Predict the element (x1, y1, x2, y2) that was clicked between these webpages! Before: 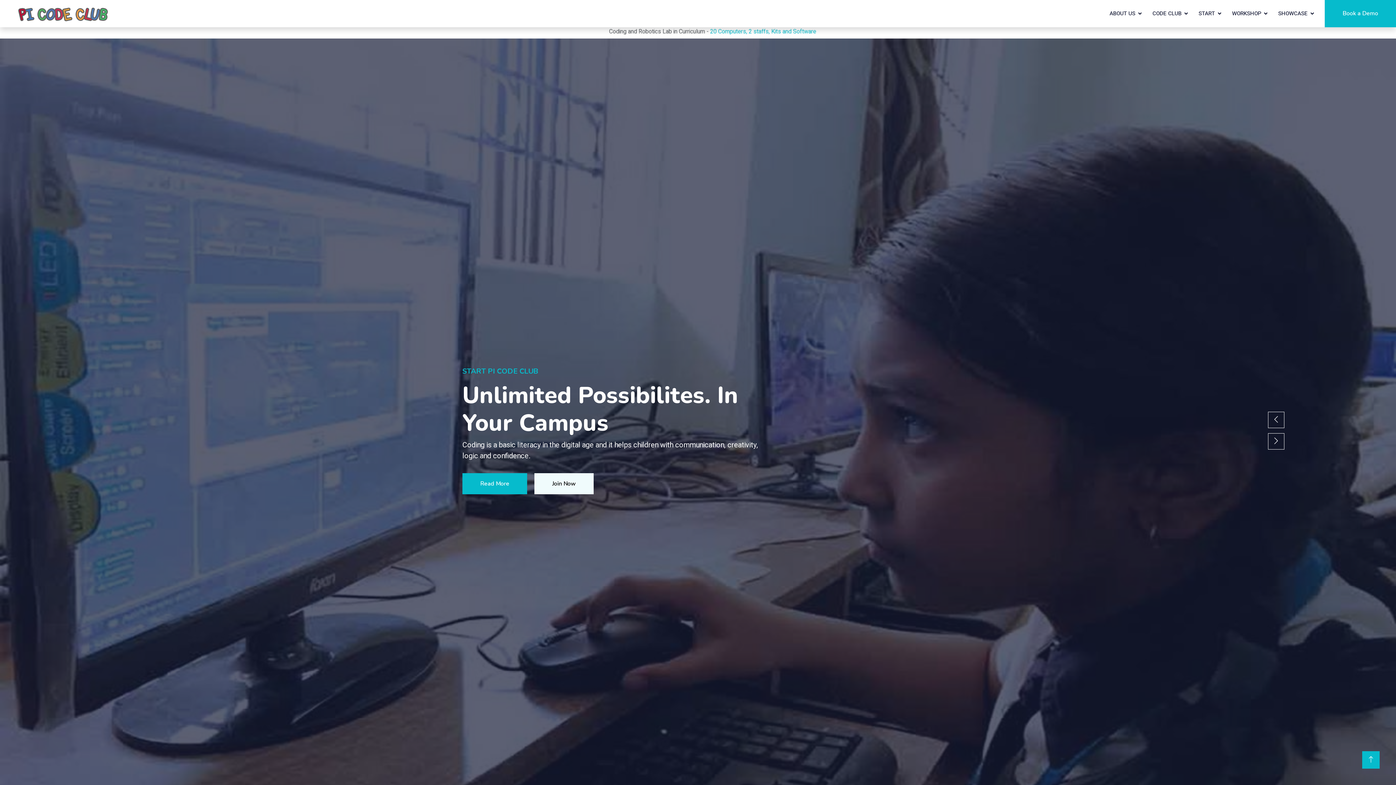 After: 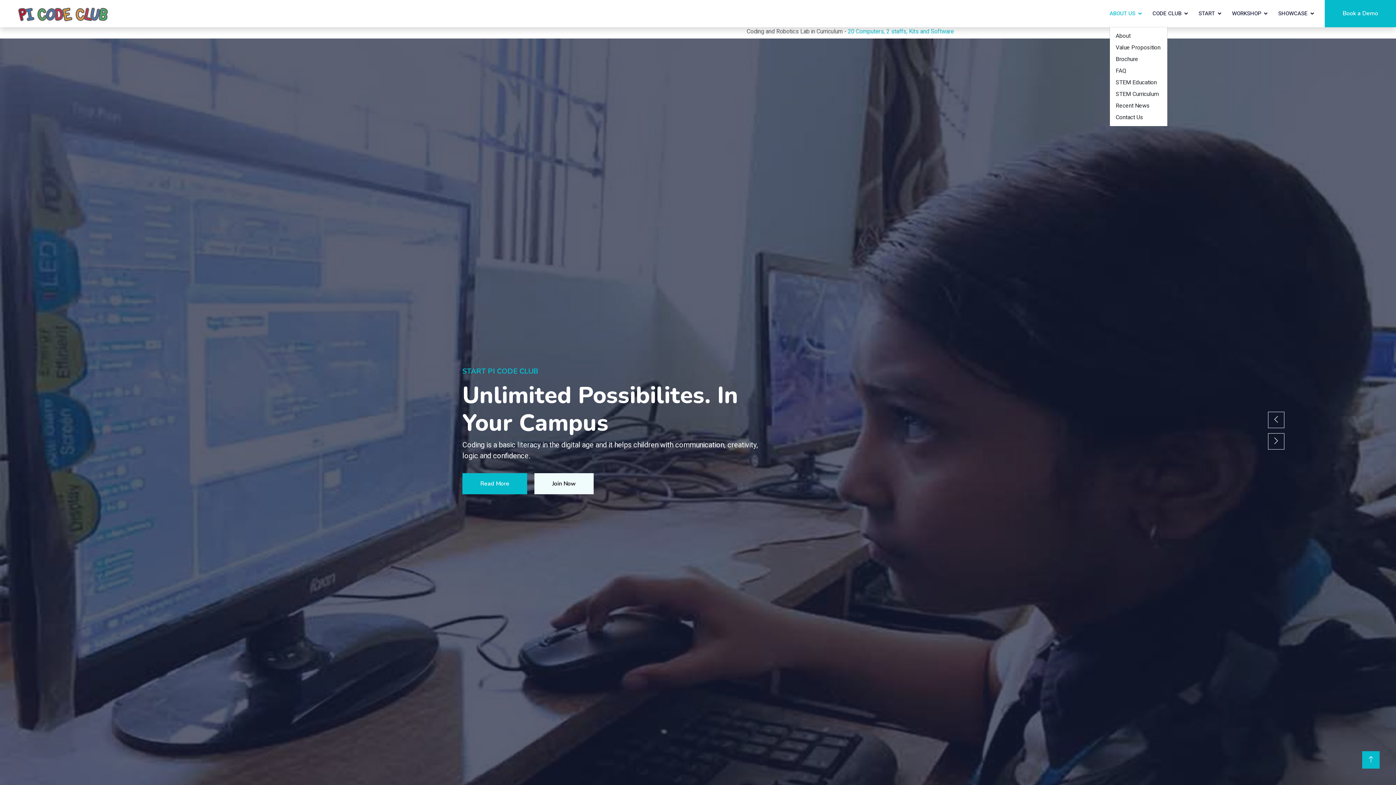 Action: bbox: (1109, 0, 1141, 26) label: ABOUT US